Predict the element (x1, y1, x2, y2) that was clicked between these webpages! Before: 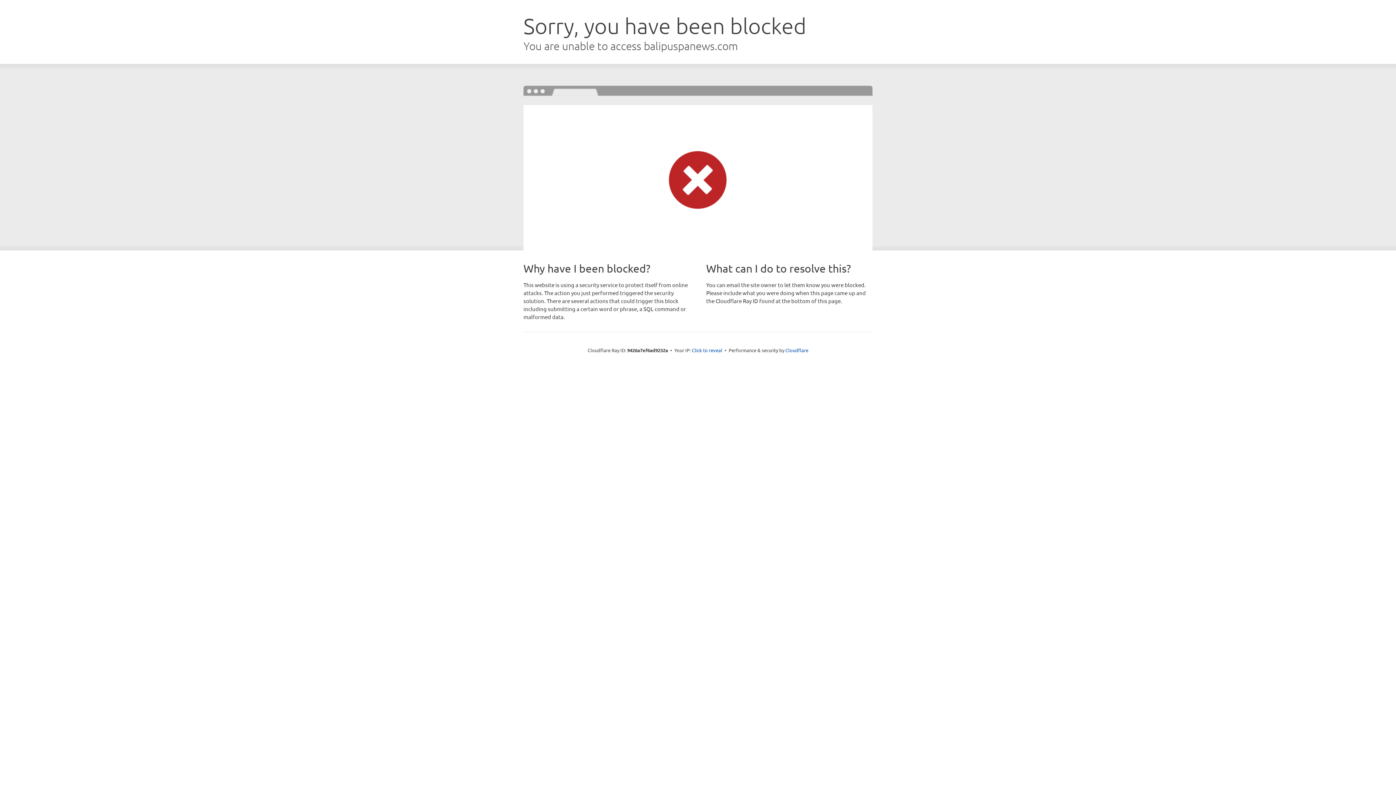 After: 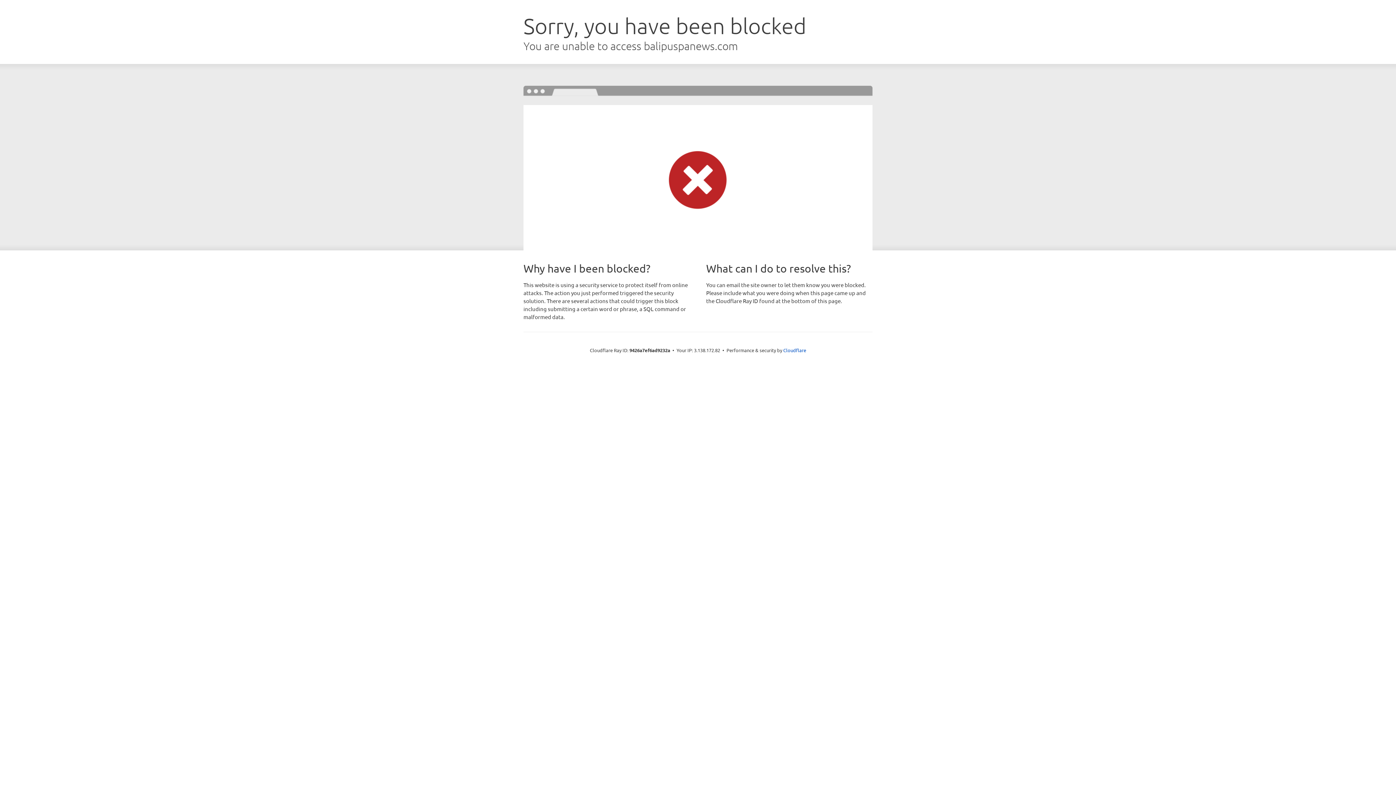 Action: bbox: (692, 346, 722, 353) label: Click to reveal